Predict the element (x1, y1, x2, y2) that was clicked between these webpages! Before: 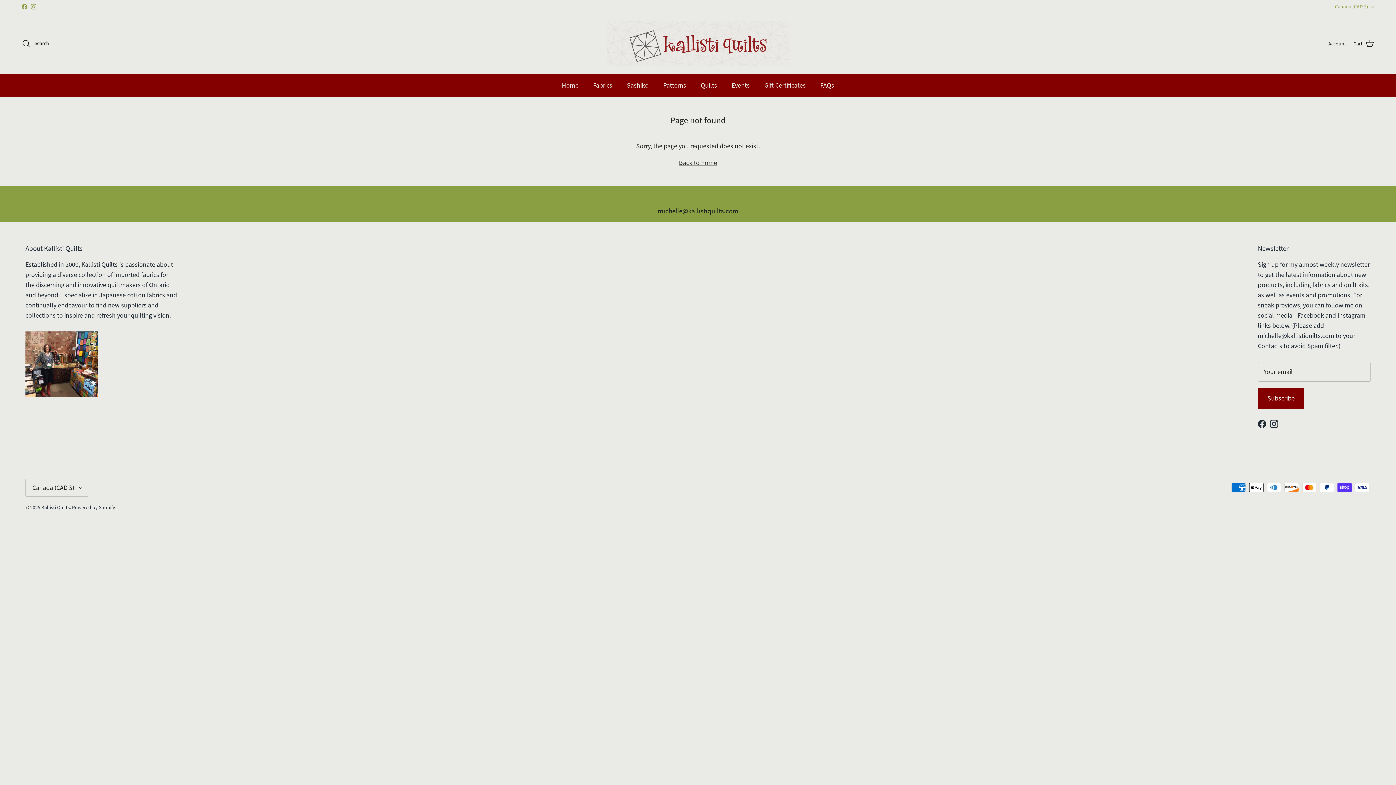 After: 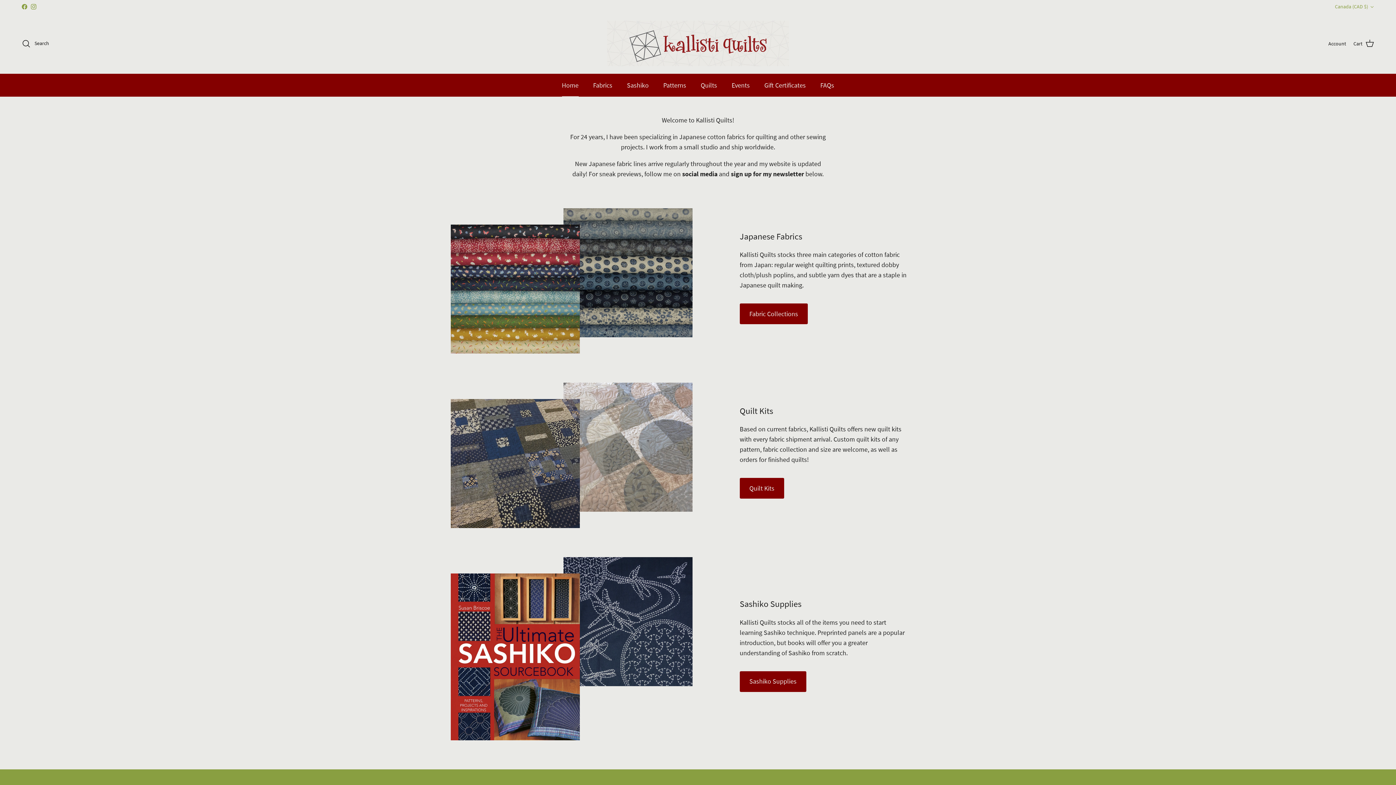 Action: label: Back to home bbox: (679, 158, 717, 166)